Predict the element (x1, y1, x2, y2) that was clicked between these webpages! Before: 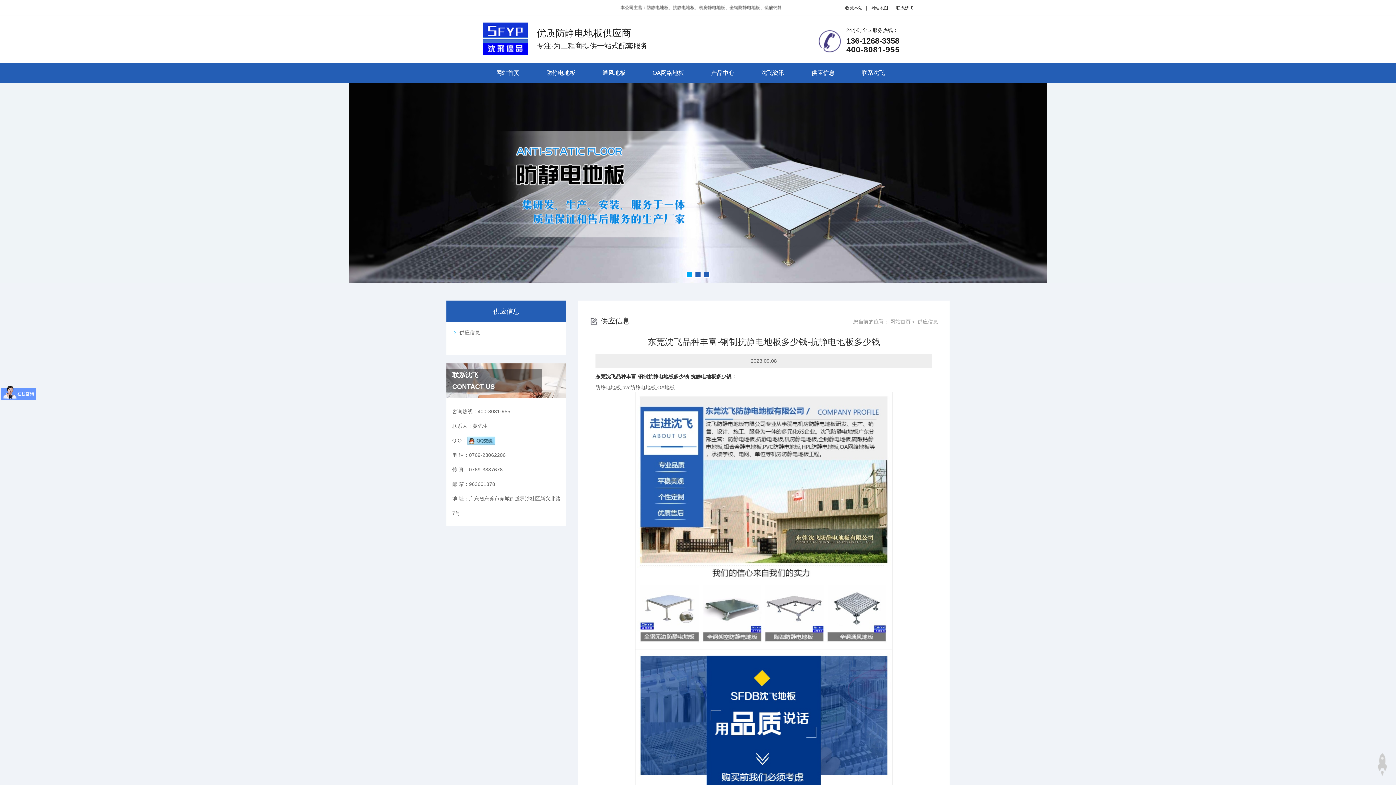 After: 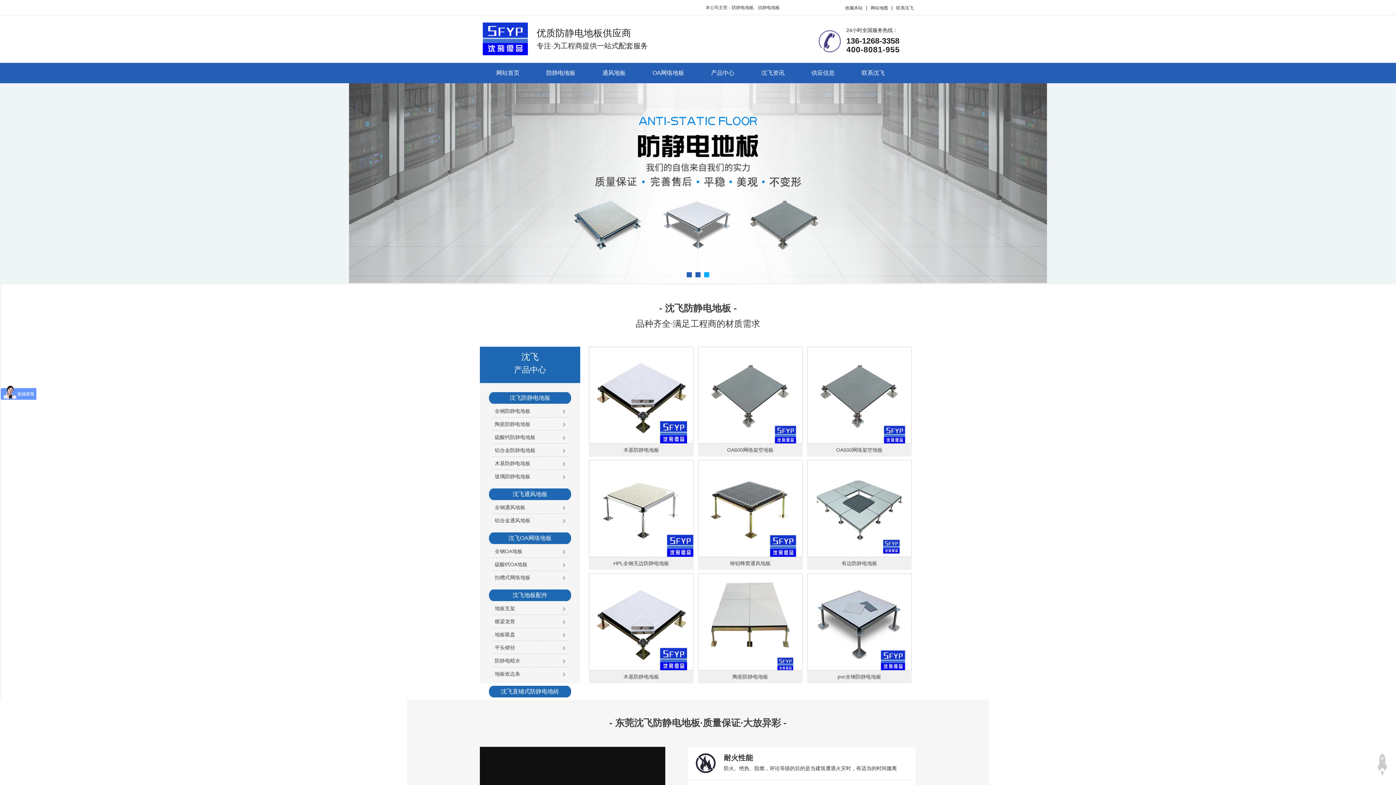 Action: label: 网站首页 bbox: (482, 62, 533, 83)